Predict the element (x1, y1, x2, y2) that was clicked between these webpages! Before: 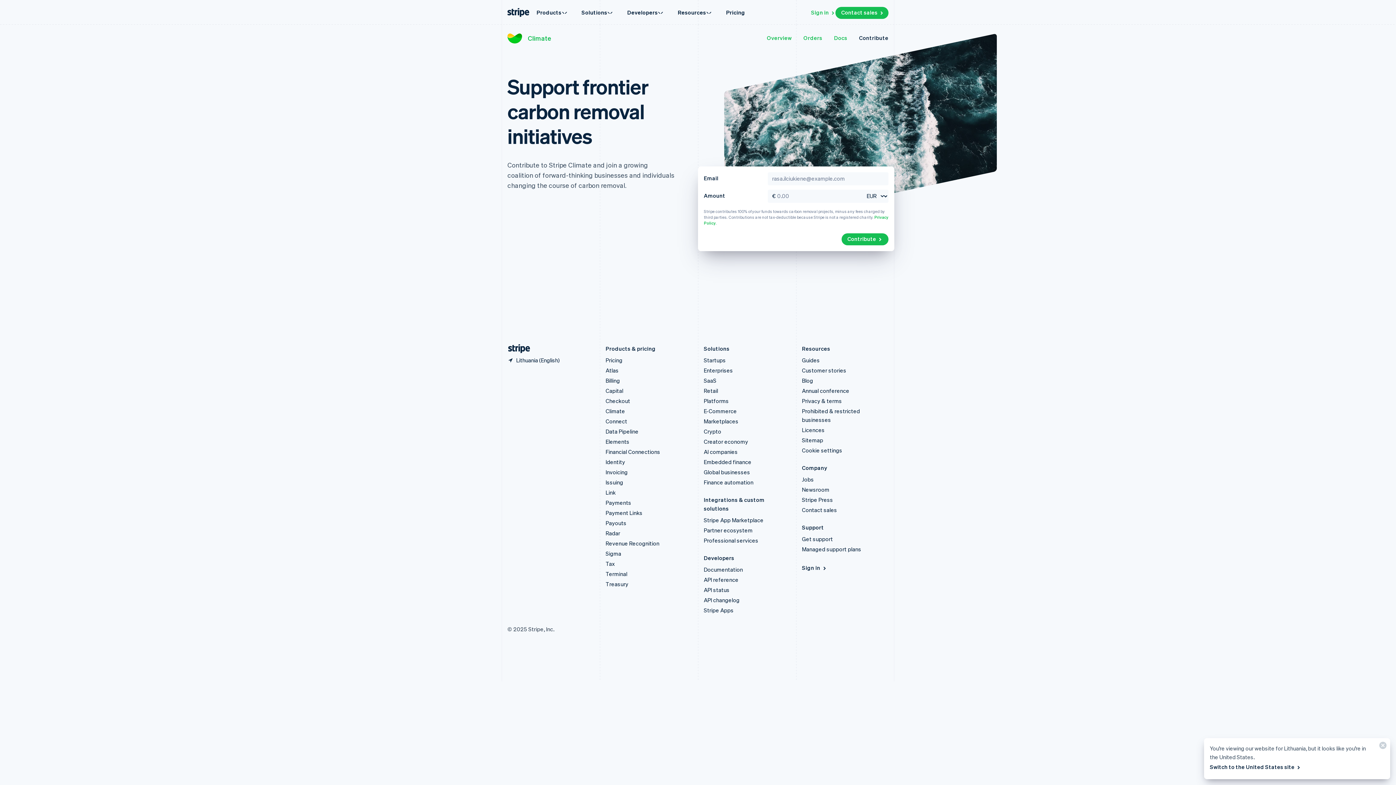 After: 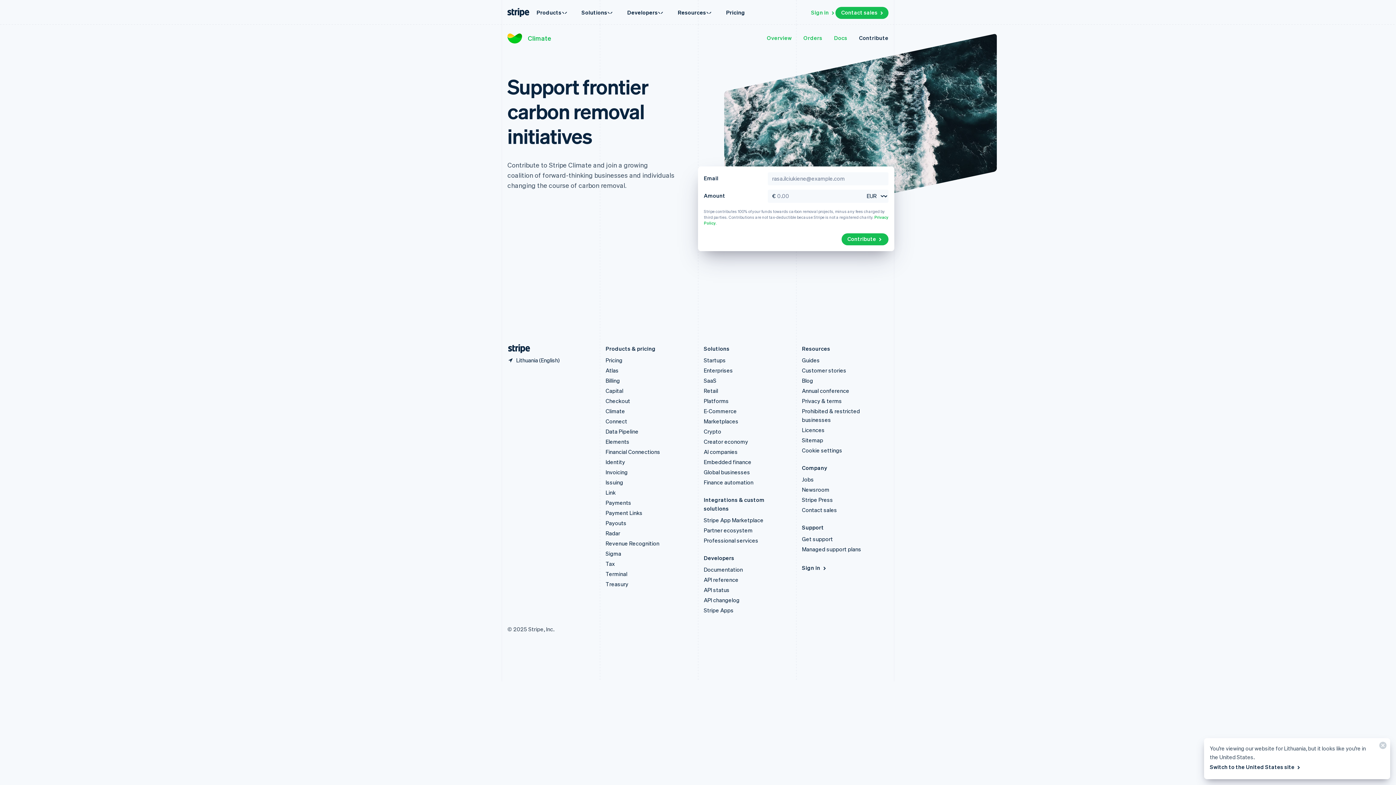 Action: label: Contribute bbox: (859, 34, 888, 41)